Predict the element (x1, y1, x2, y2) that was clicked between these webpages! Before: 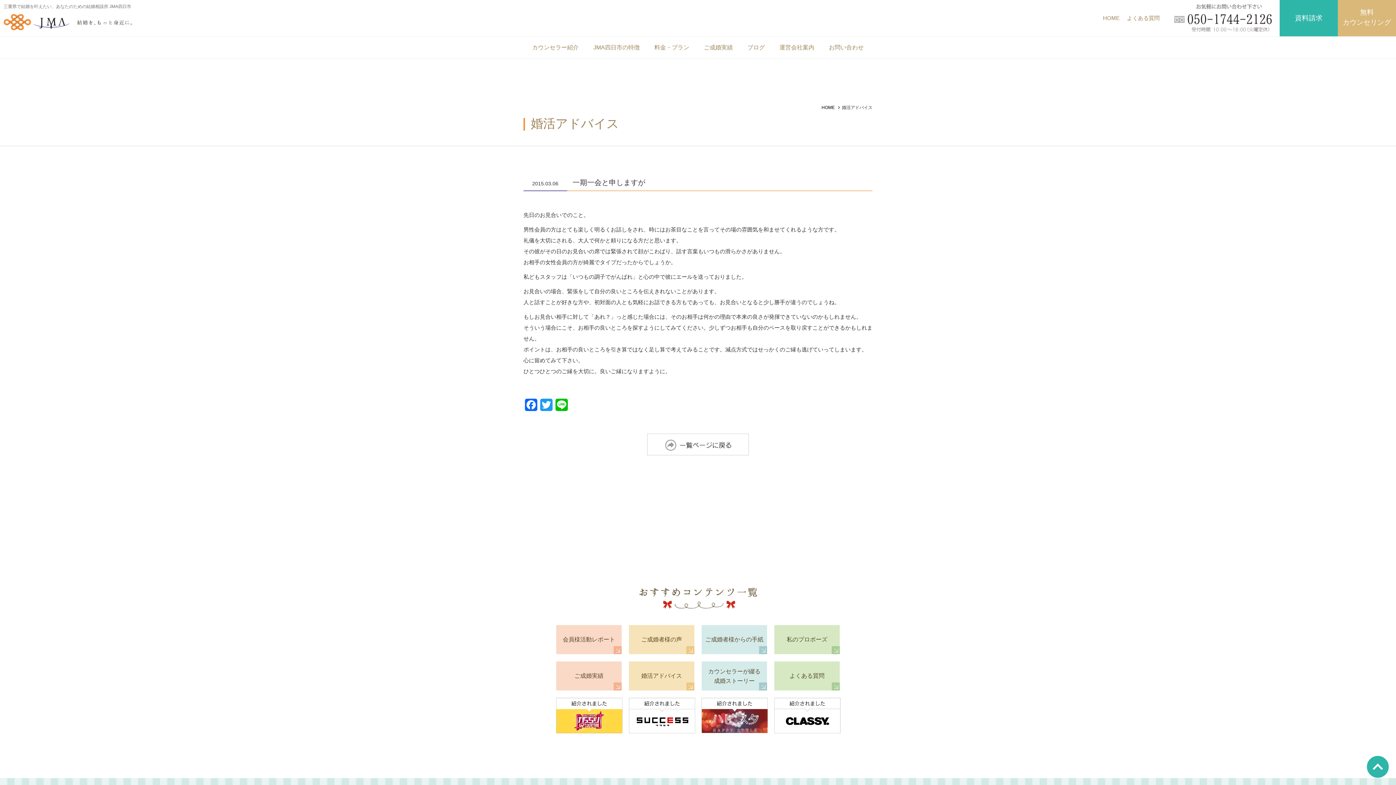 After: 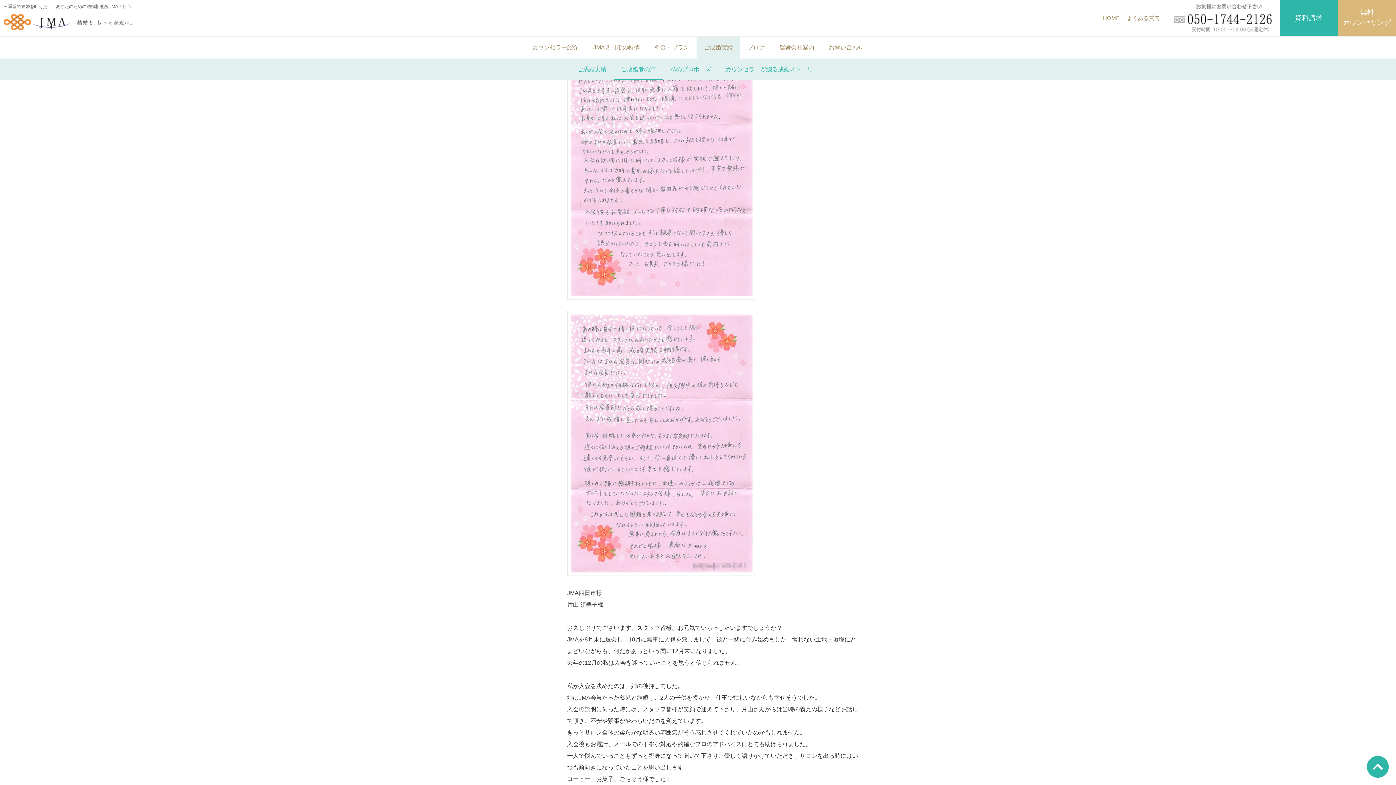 Action: bbox: (701, 625, 767, 654) label: ご成婚者様からの手紙